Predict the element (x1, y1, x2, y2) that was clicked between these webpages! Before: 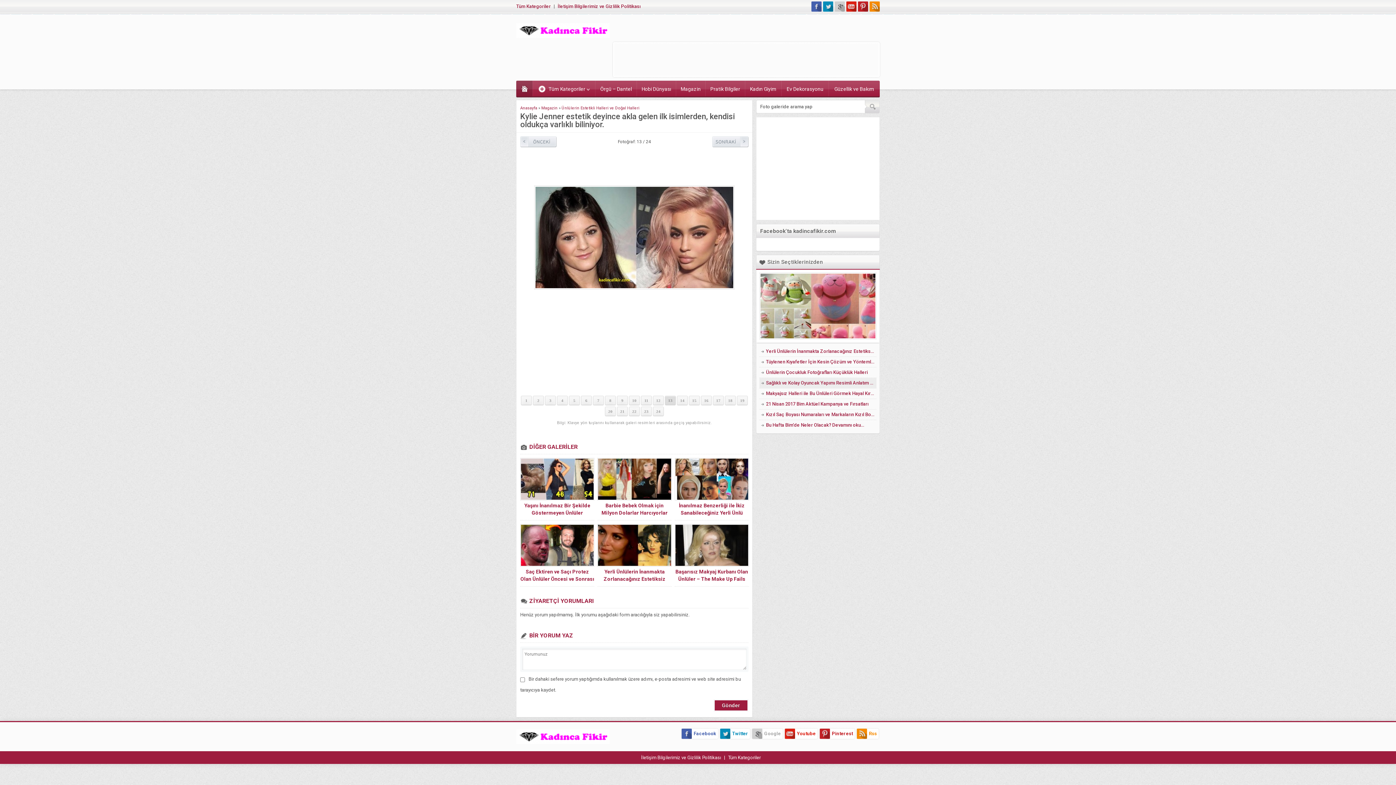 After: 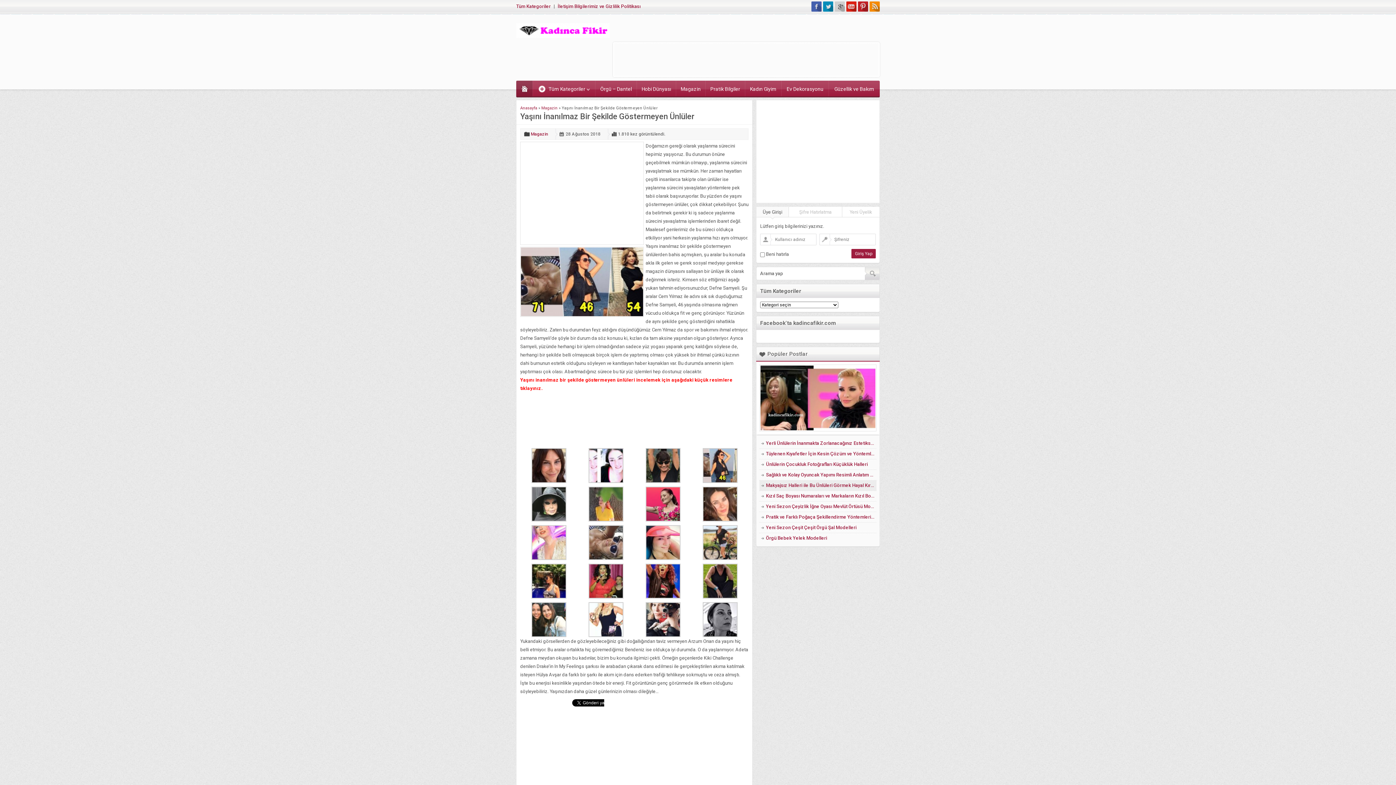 Action: label: Yaşını İnanılmaz Bir Şekilde Göstermeyen Ünlüler bbox: (520, 502, 594, 516)